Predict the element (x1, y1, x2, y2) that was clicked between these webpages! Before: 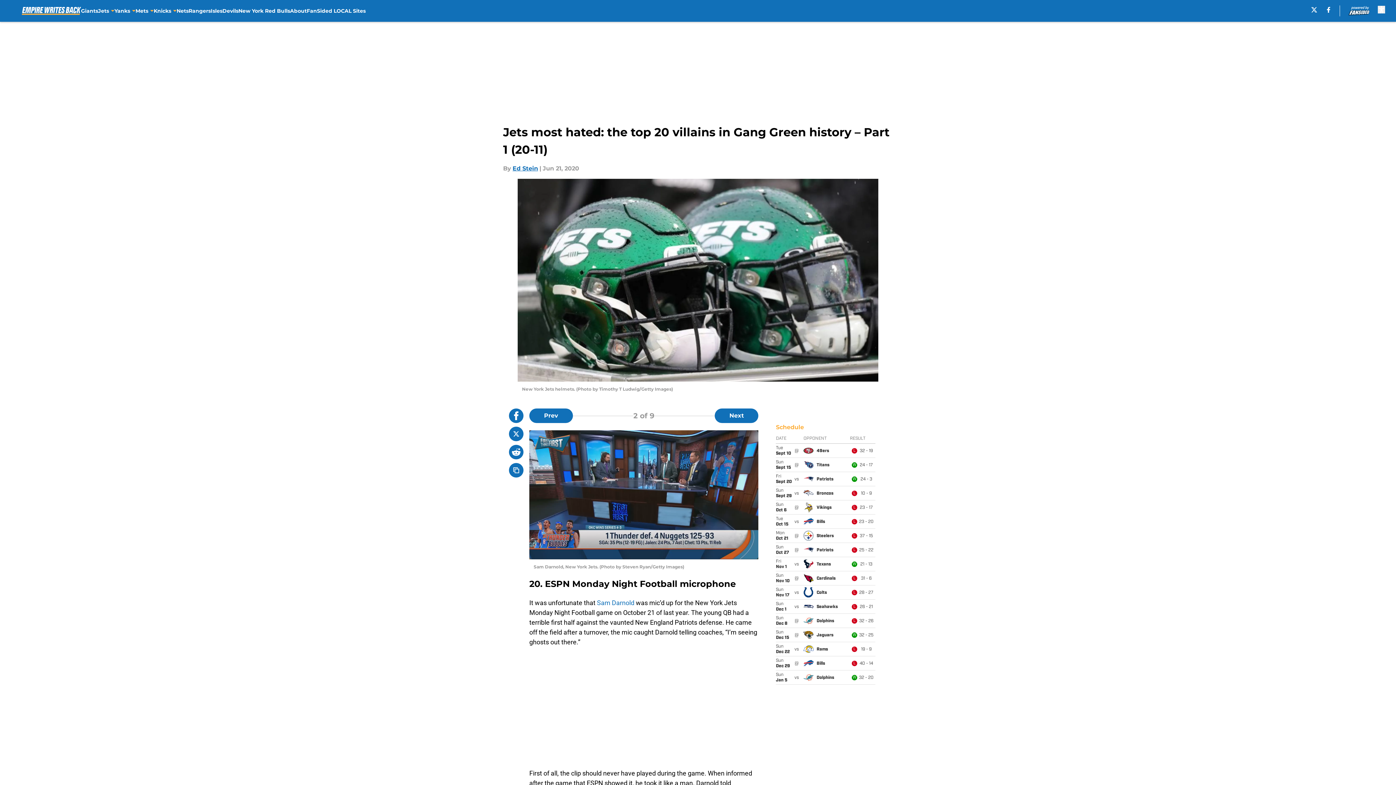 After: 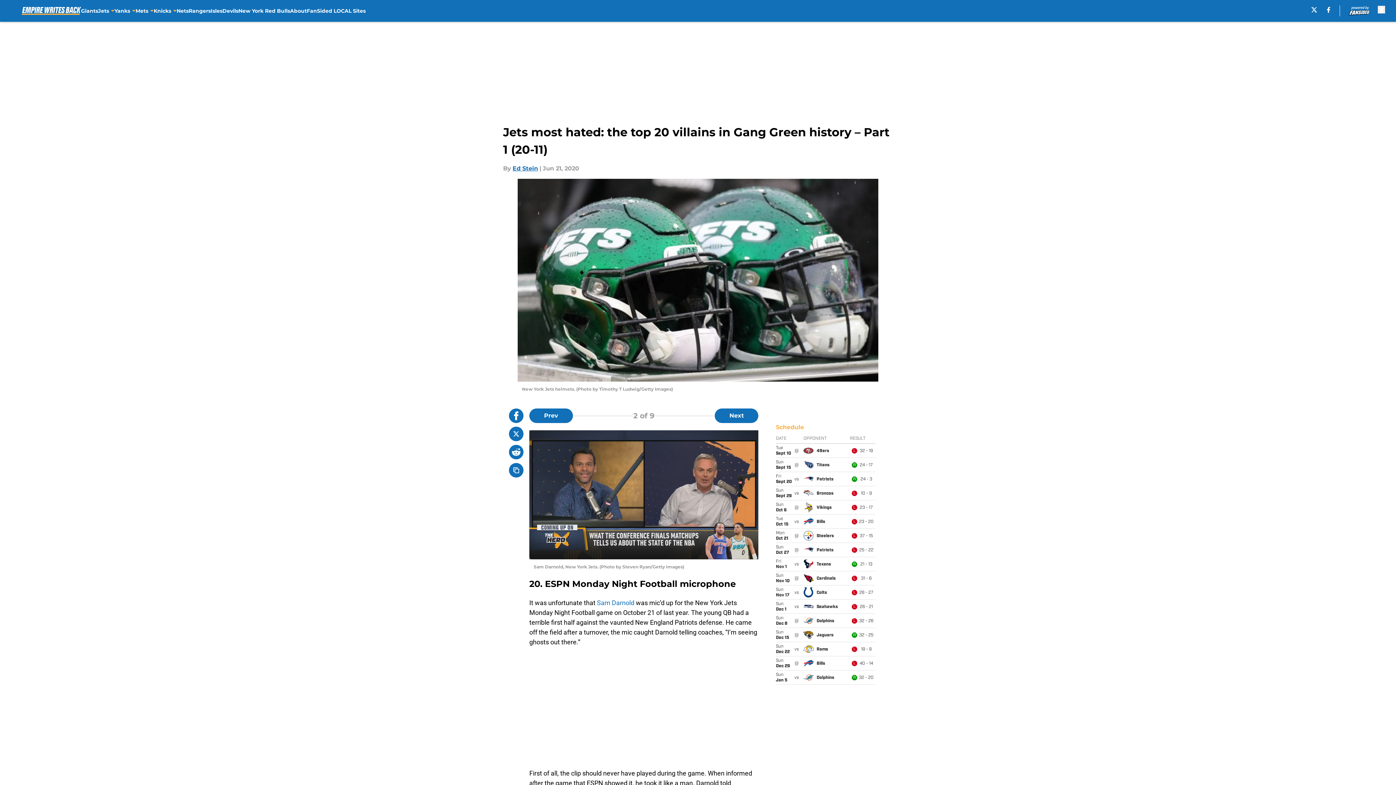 Action: label: X bbox: (1311, 6, 1317, 12)